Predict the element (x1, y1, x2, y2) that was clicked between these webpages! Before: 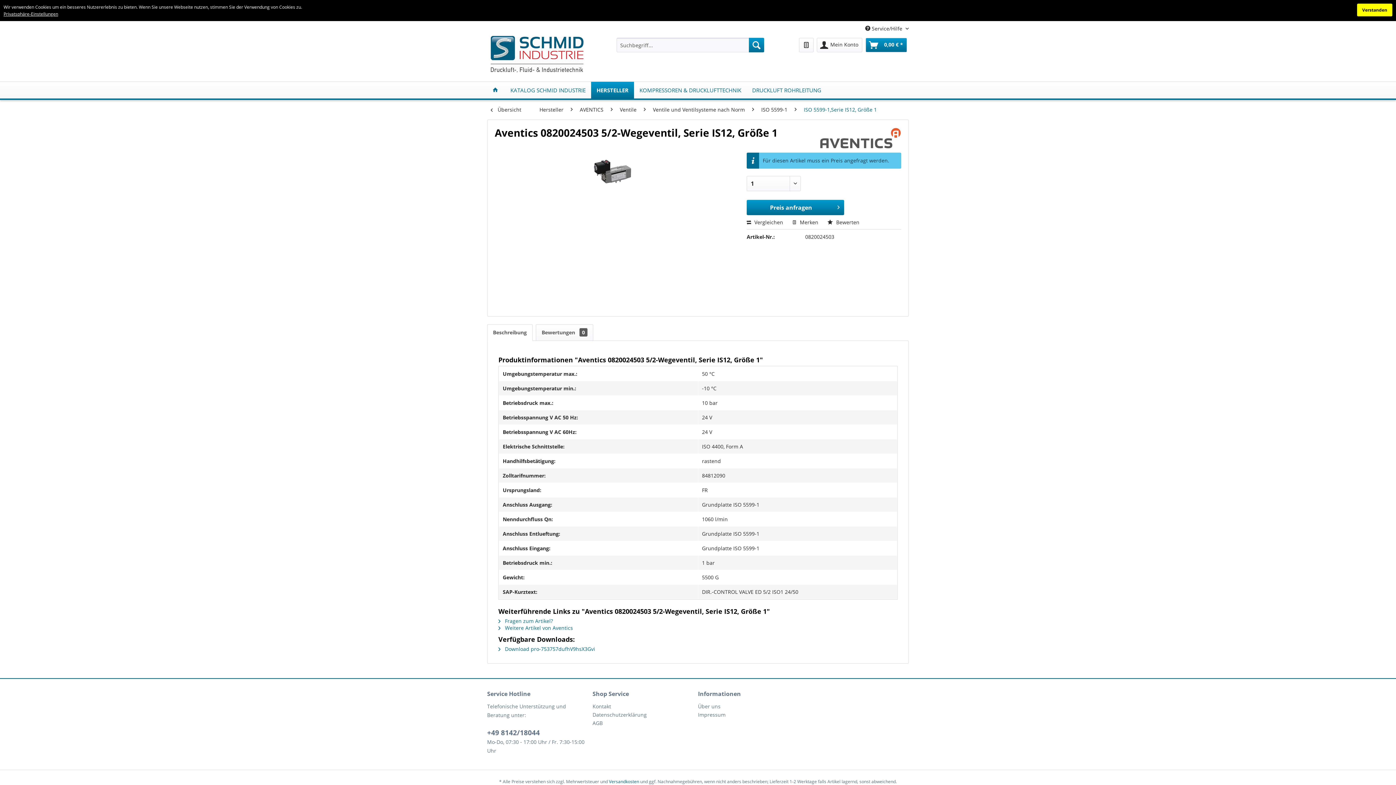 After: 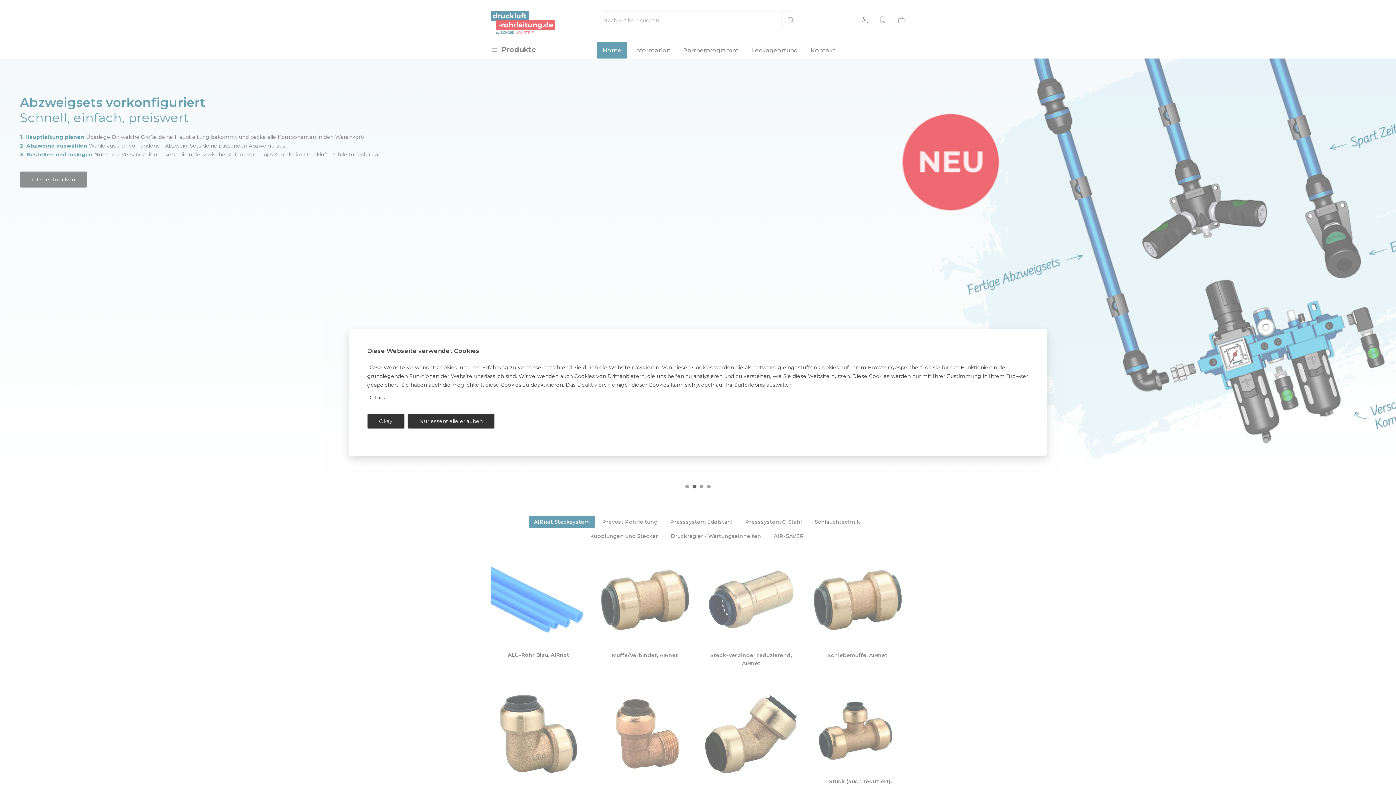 Action: label: DRUCKLUFT ROHRLEITUNG bbox: (746, 81, 826, 98)